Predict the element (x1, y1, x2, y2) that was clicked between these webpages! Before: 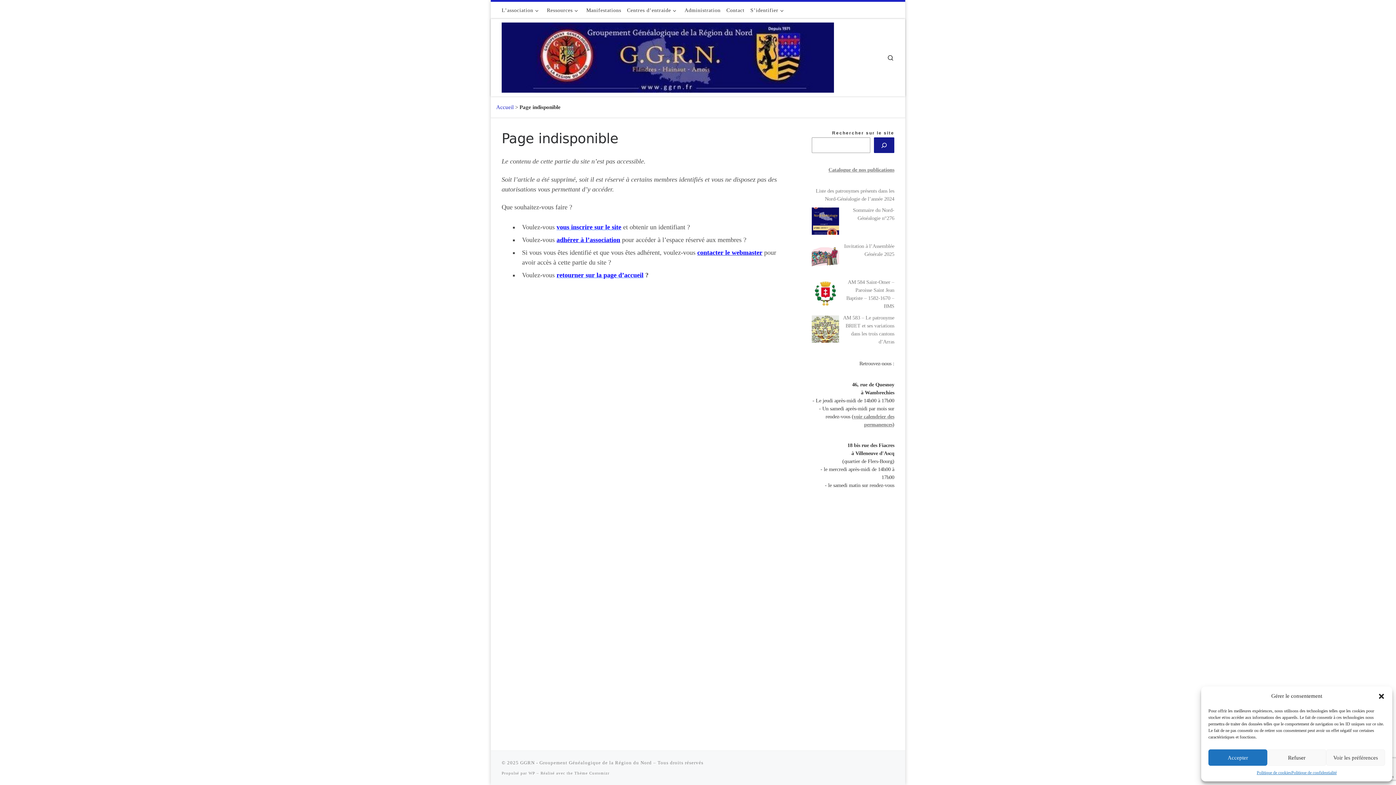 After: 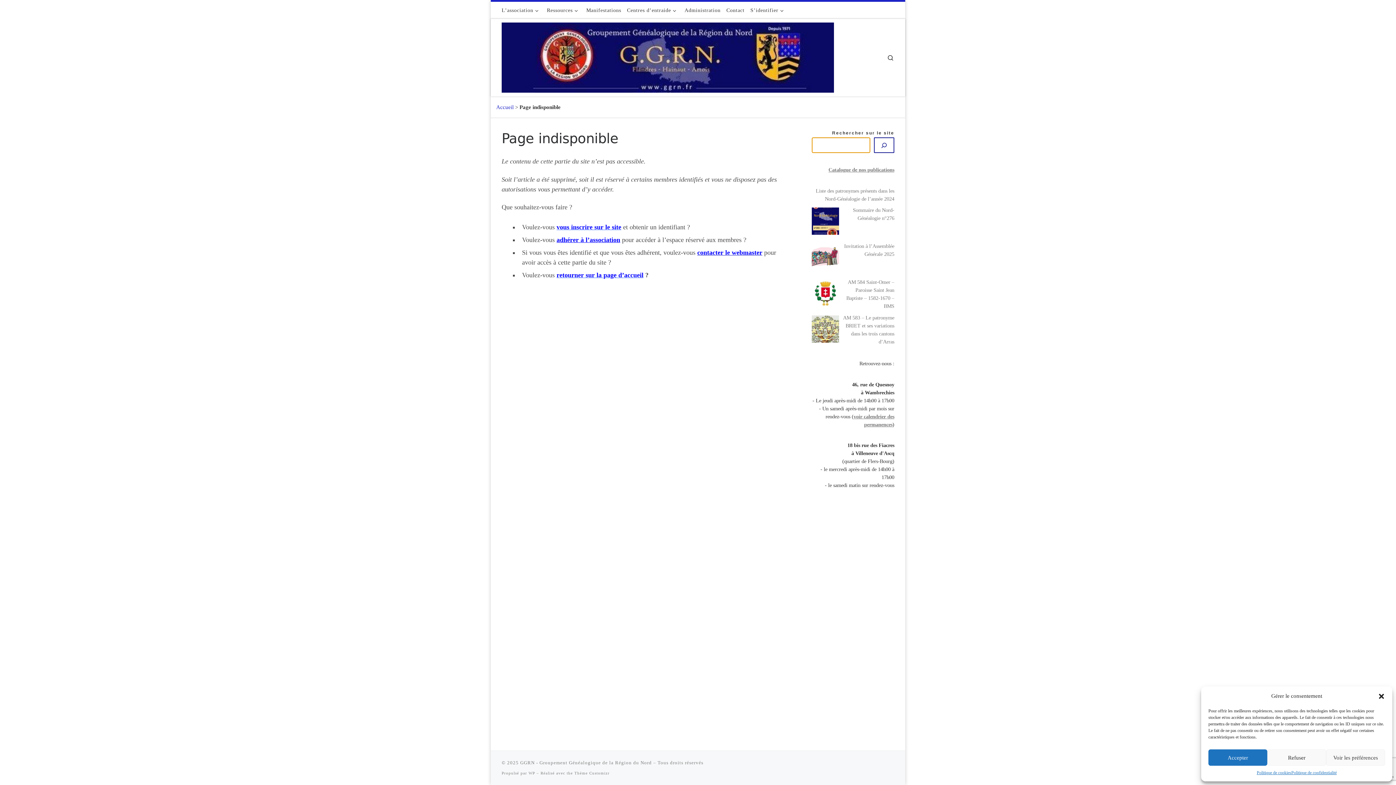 Action: label: ? bbox: (874, 137, 894, 152)